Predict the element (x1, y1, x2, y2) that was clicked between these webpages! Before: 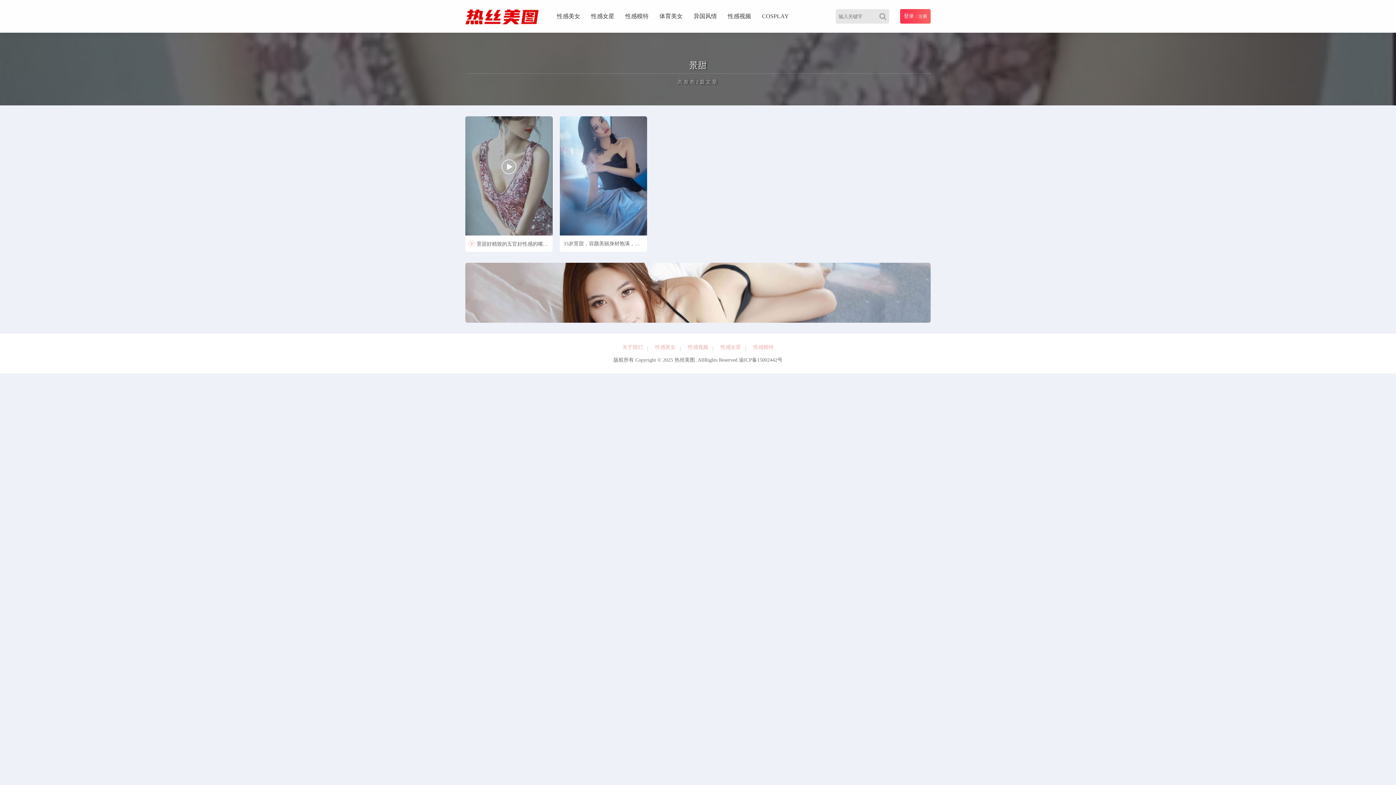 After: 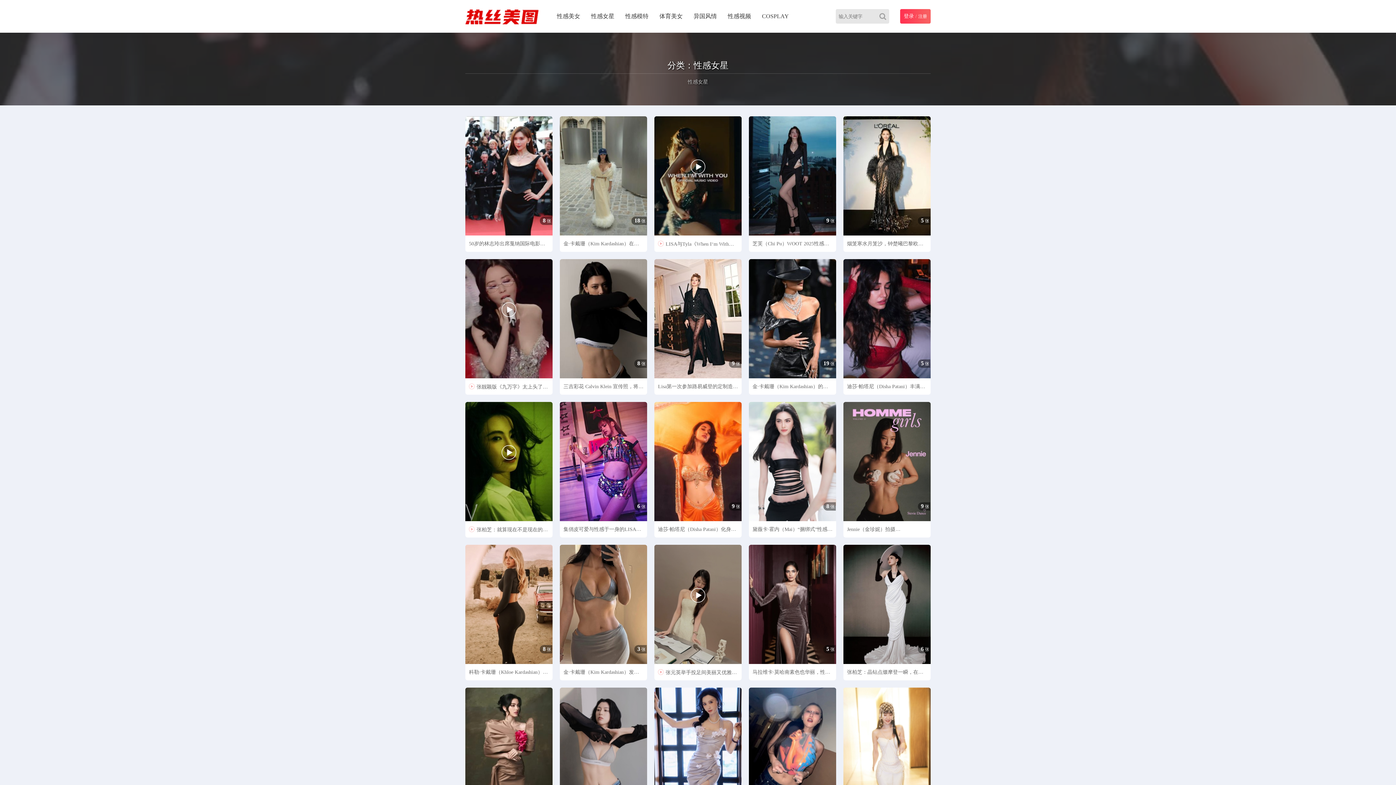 Action: bbox: (585, 0, 620, 32) label: 性感女星